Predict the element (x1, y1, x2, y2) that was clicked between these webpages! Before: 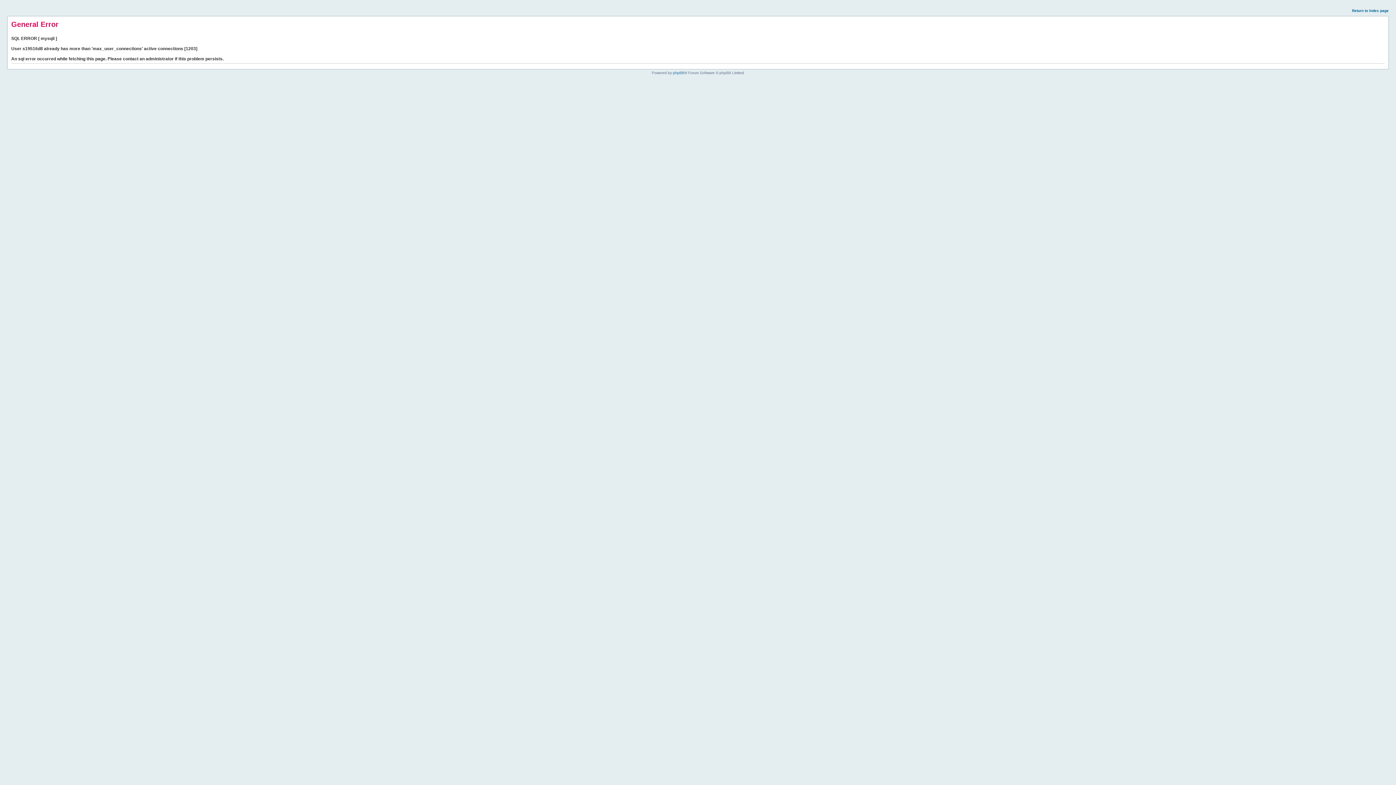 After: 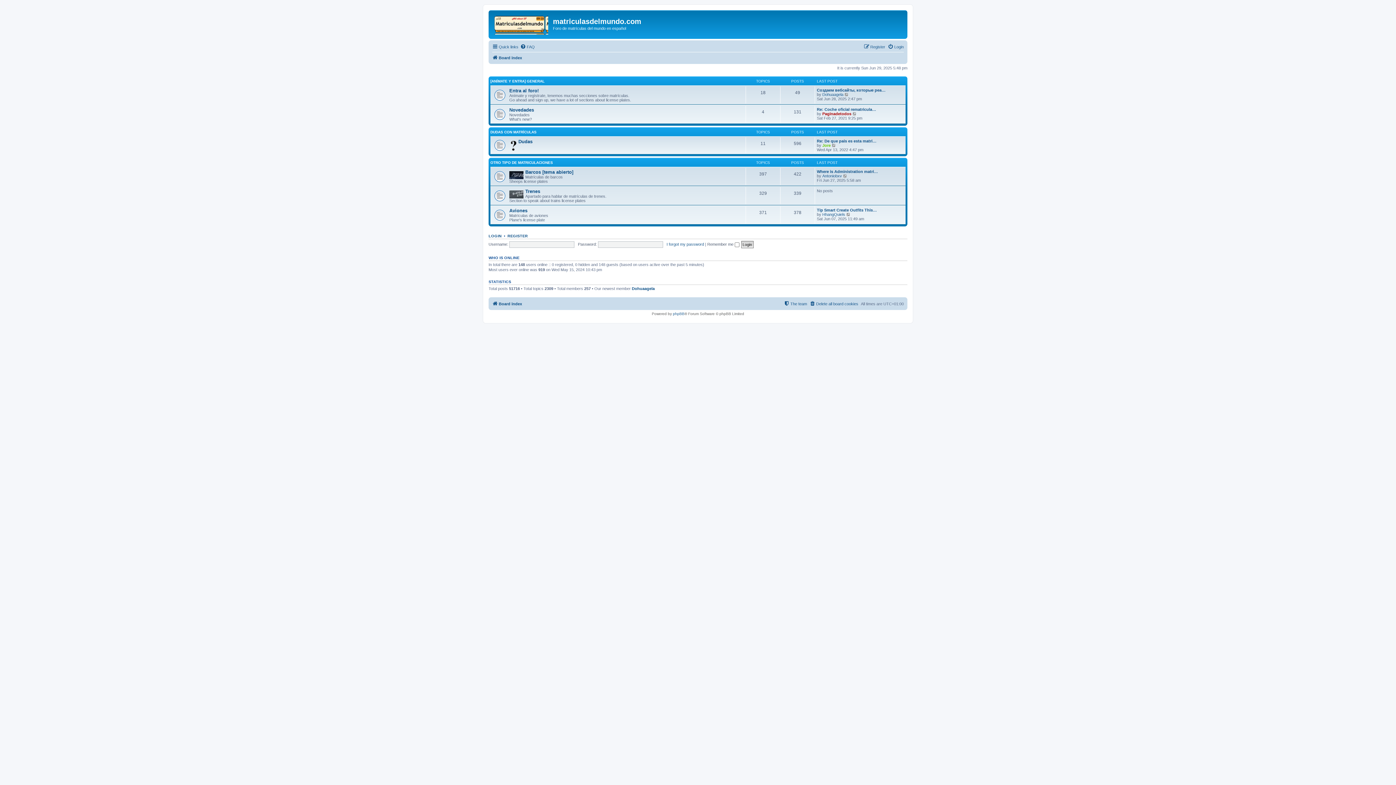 Action: label: Return to index page bbox: (1352, 8, 1389, 12)